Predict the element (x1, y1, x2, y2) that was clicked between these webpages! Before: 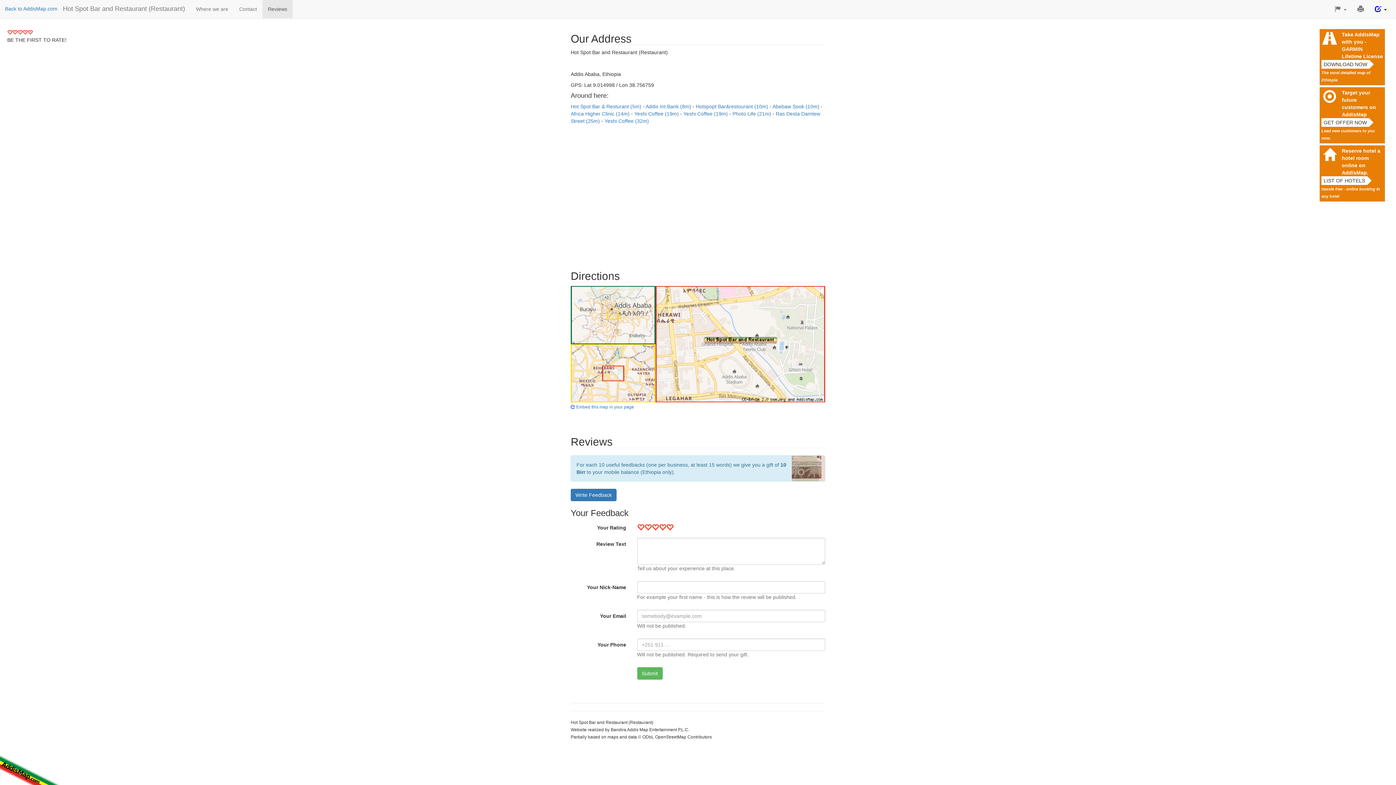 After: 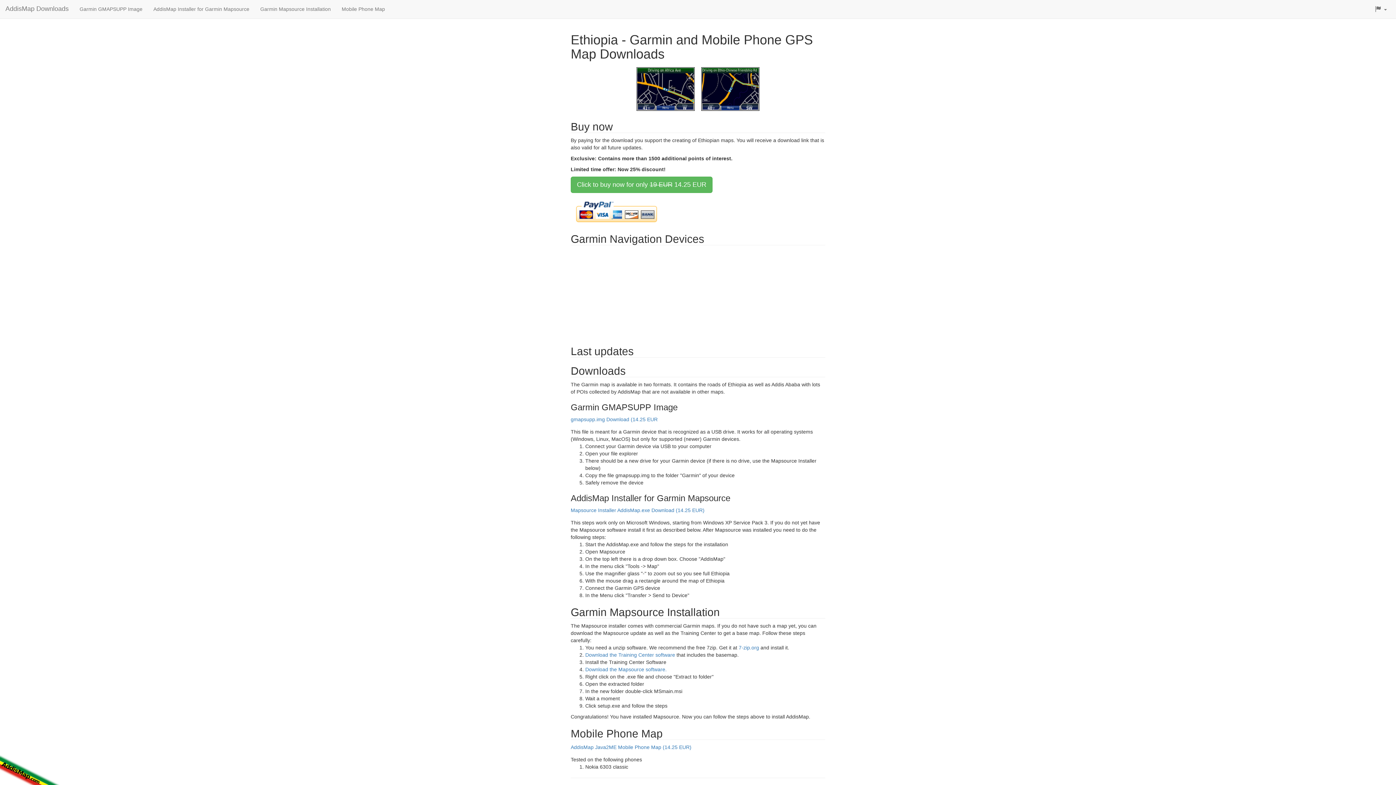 Action: label: DOWNLOAD NOW bbox: (1321, 60, 1369, 68)